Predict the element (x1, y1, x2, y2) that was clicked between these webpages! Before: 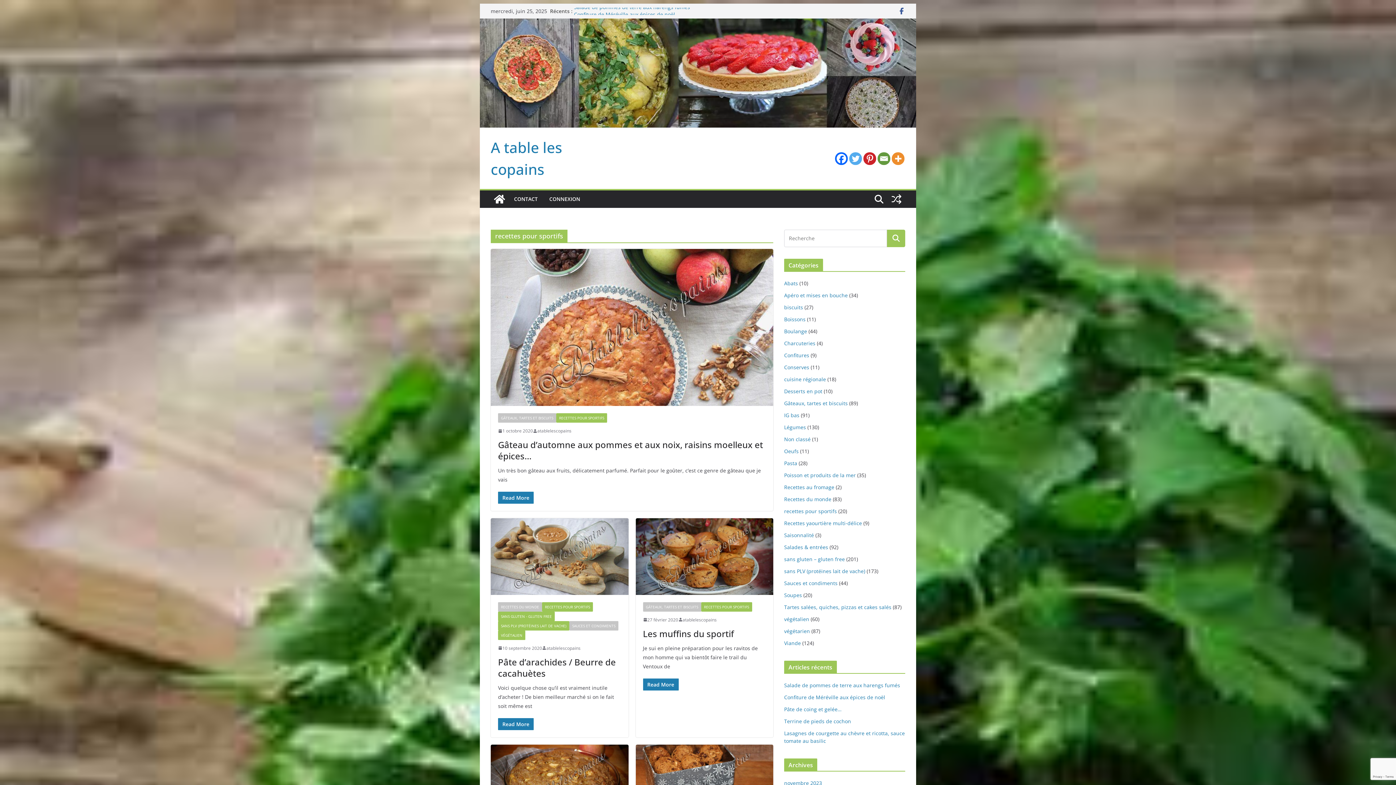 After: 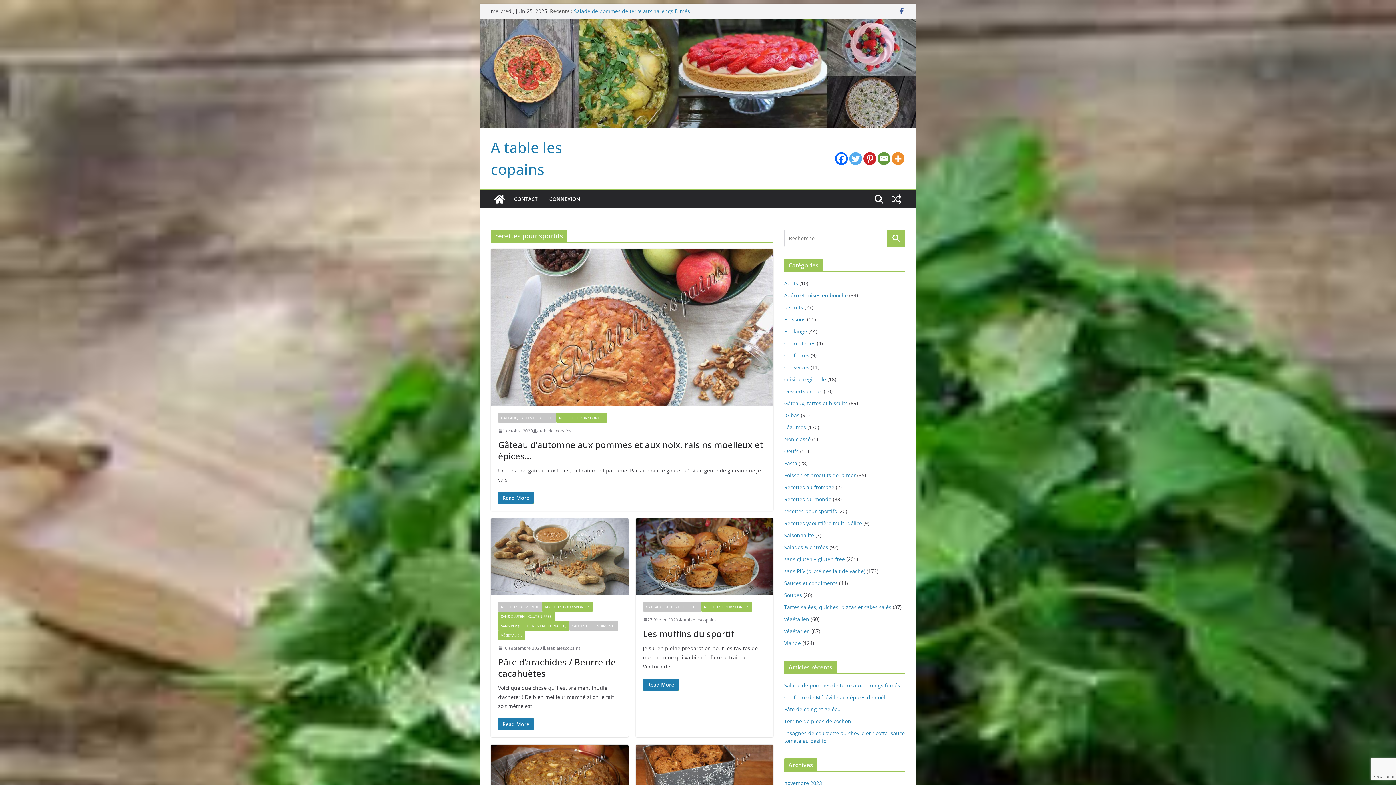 Action: bbox: (877, 152, 890, 165)